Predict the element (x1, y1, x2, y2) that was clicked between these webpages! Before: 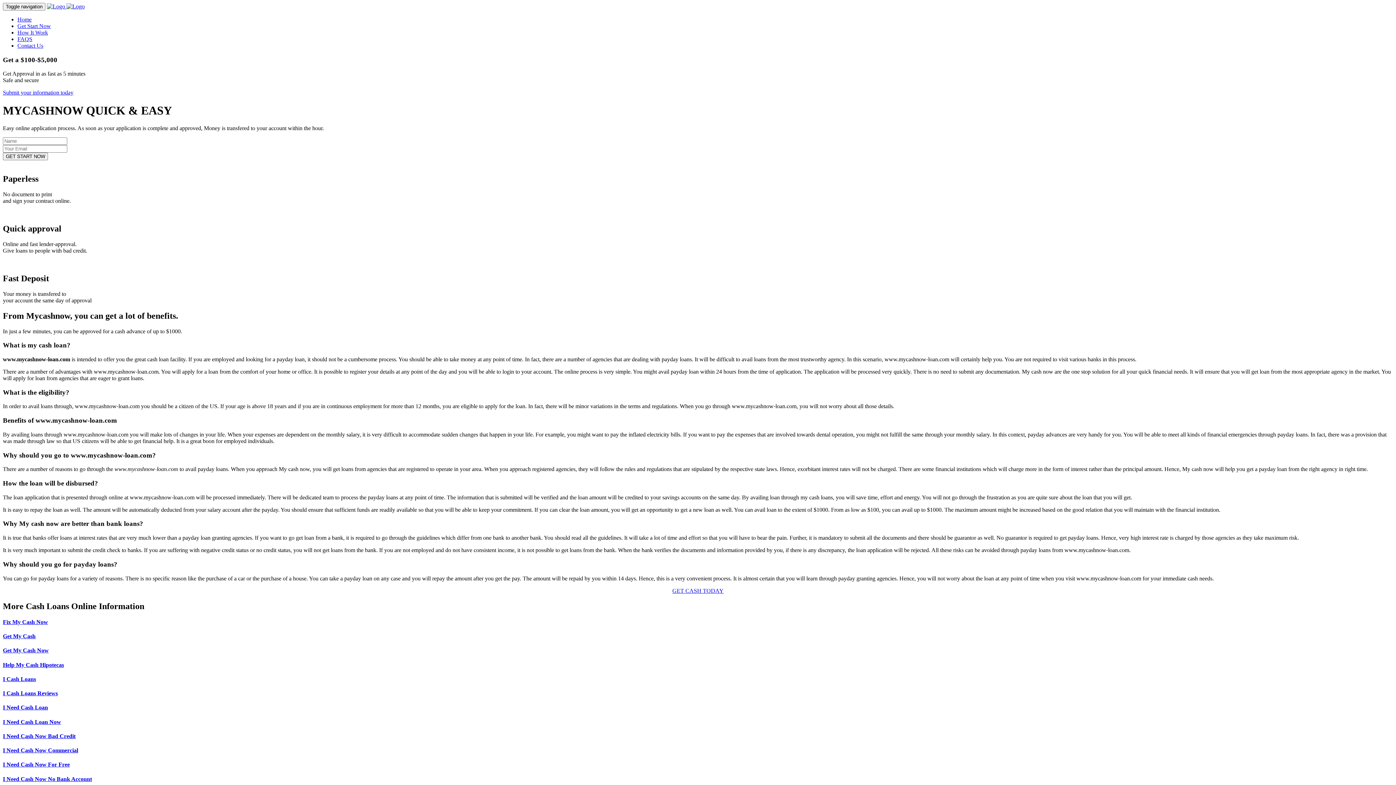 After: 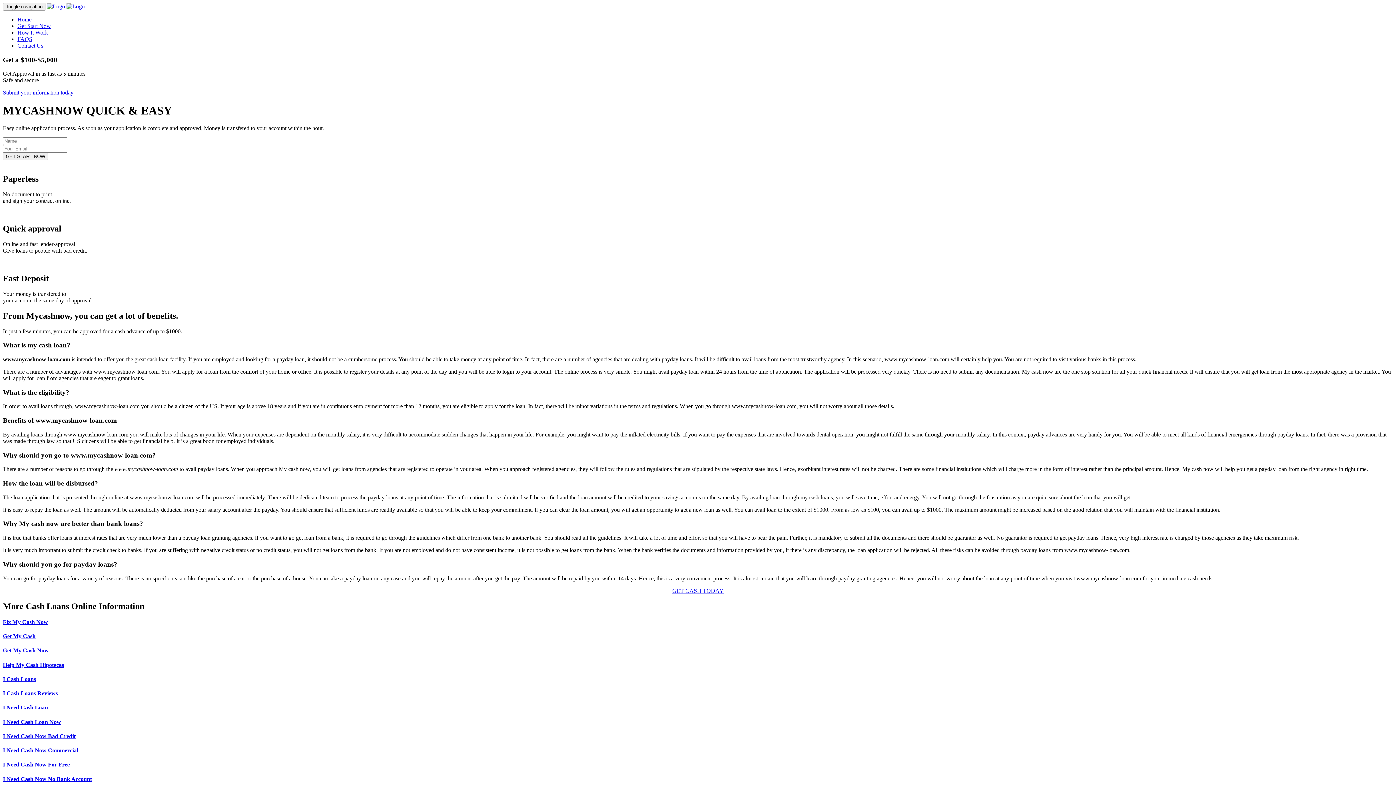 Action: bbox: (2, 761, 69, 768) label: I Need Cash Now For Free